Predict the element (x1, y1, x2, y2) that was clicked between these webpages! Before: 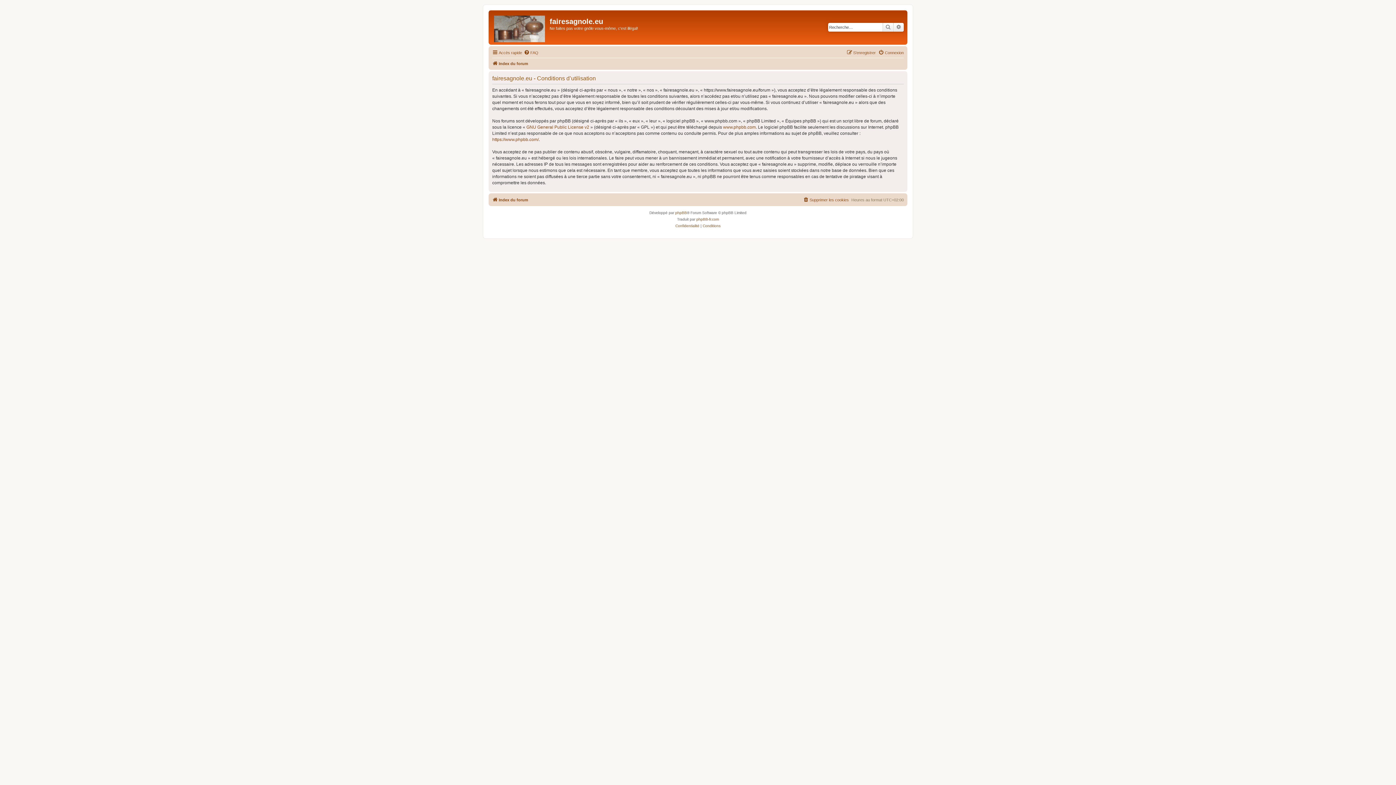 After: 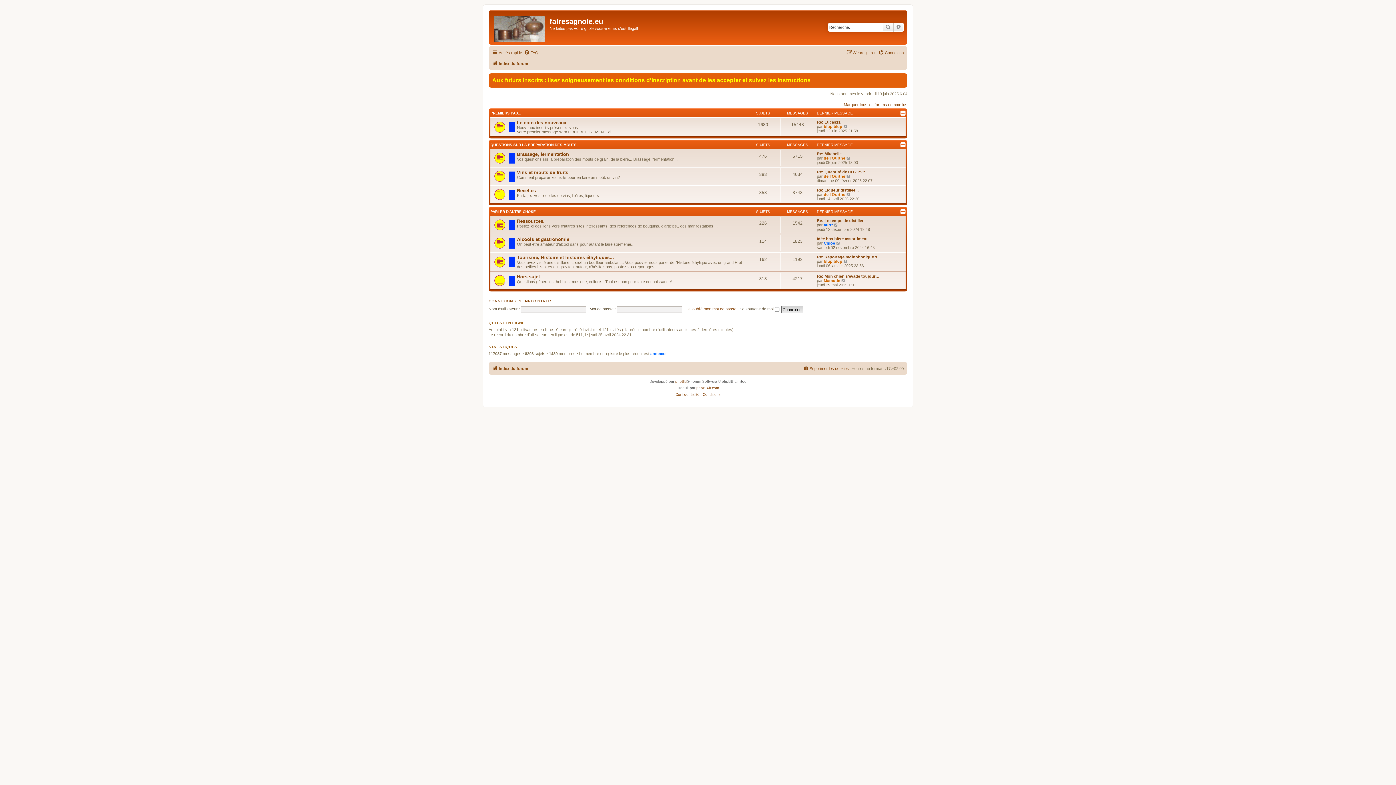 Action: bbox: (492, 59, 528, 68) label: Index du forum